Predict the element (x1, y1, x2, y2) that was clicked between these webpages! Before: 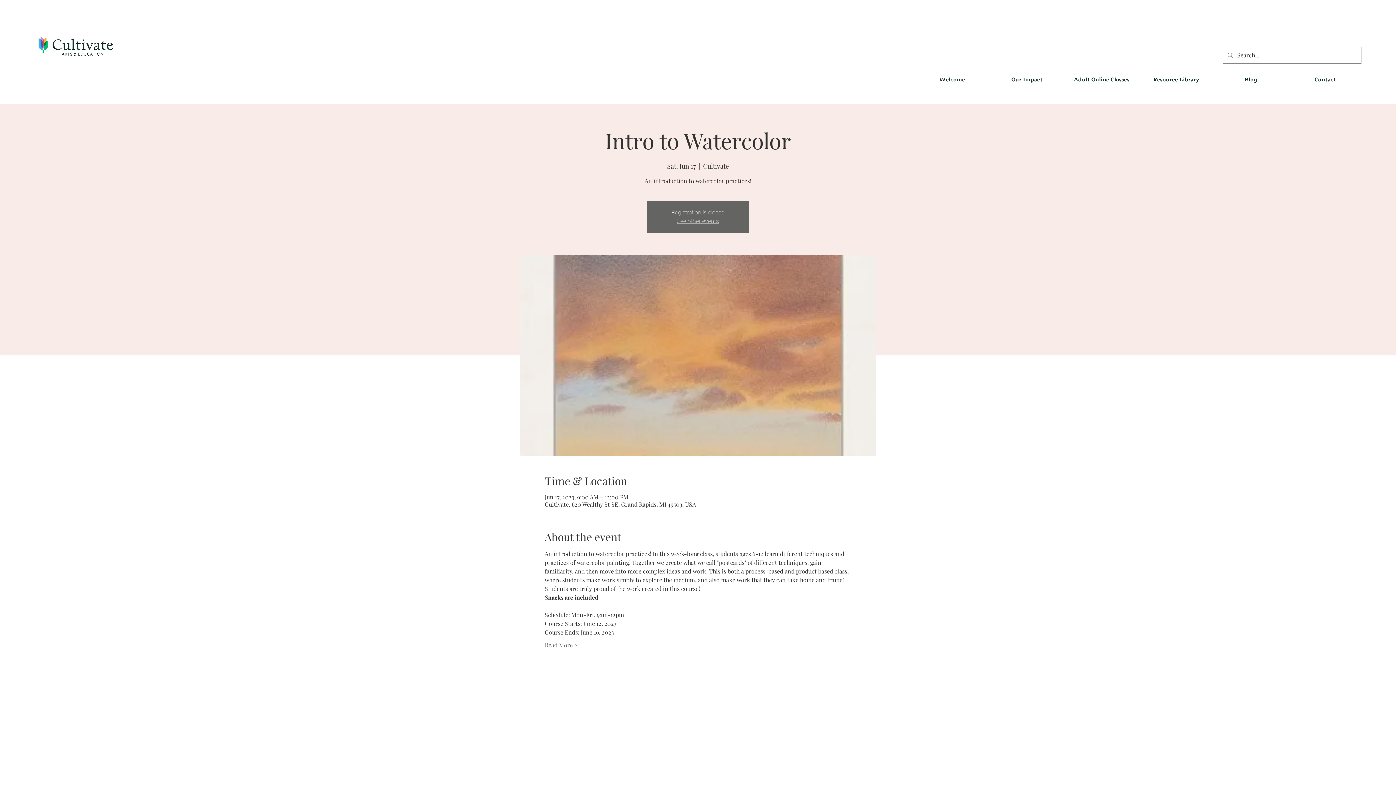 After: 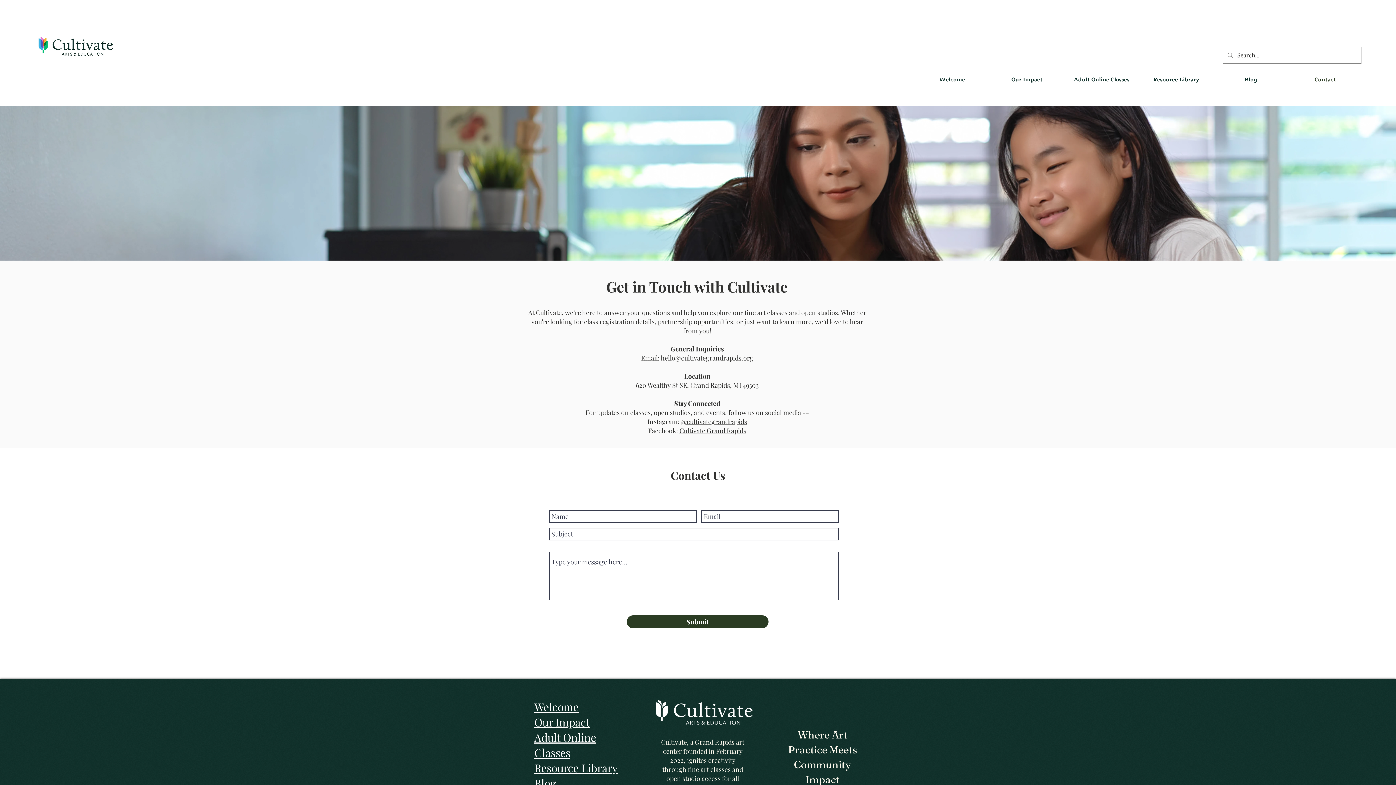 Action: label: Contact bbox: (1288, 74, 1362, 85)